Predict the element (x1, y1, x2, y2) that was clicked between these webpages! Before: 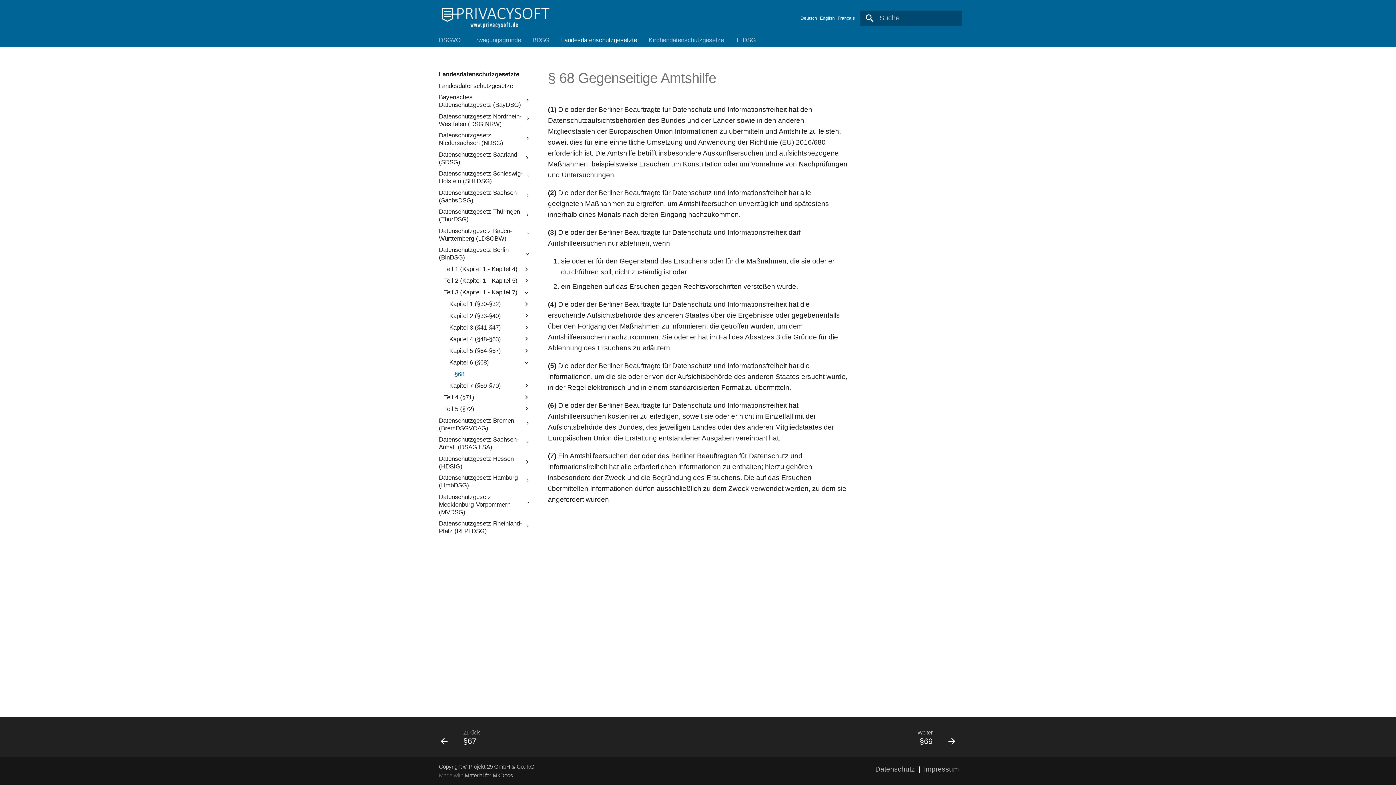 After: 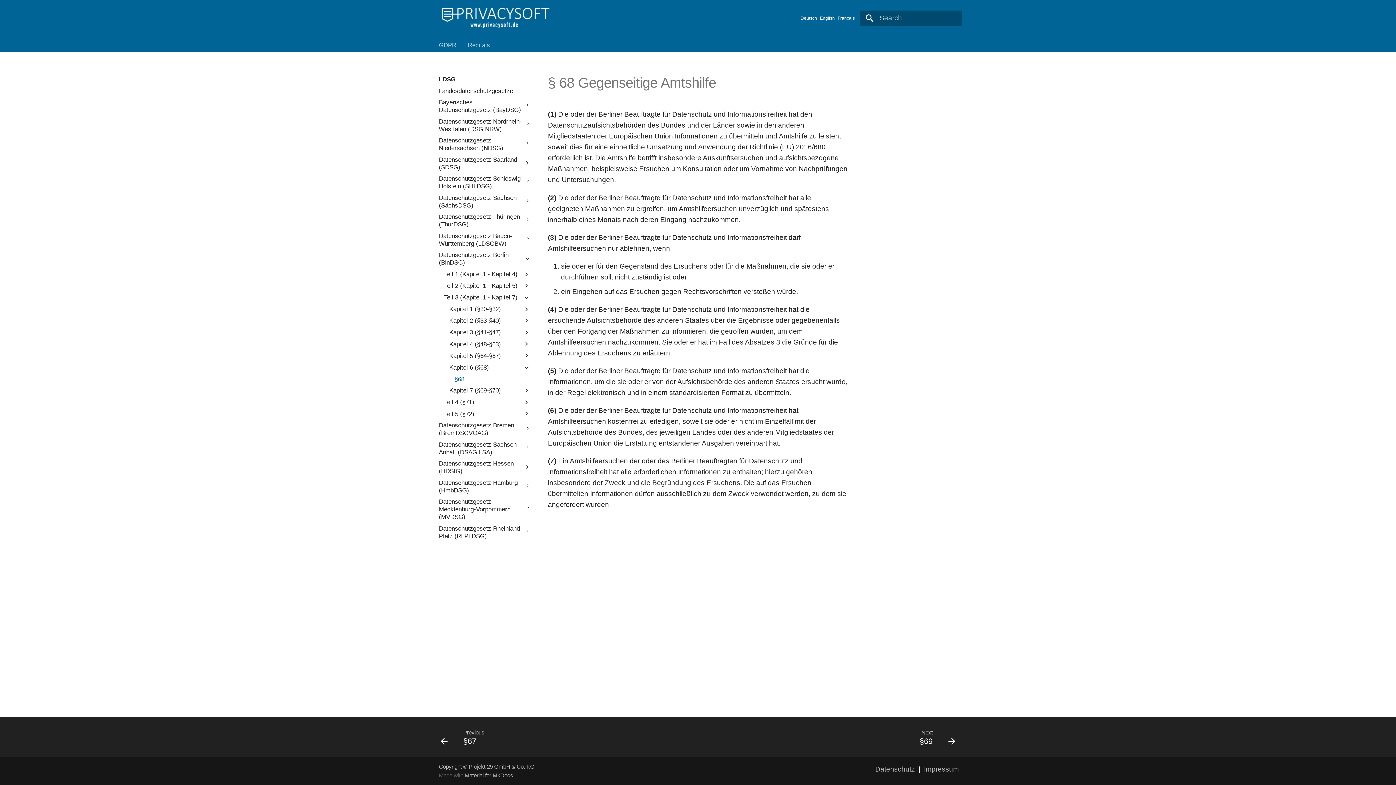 Action: label: English bbox: (820, 15, 835, 20)